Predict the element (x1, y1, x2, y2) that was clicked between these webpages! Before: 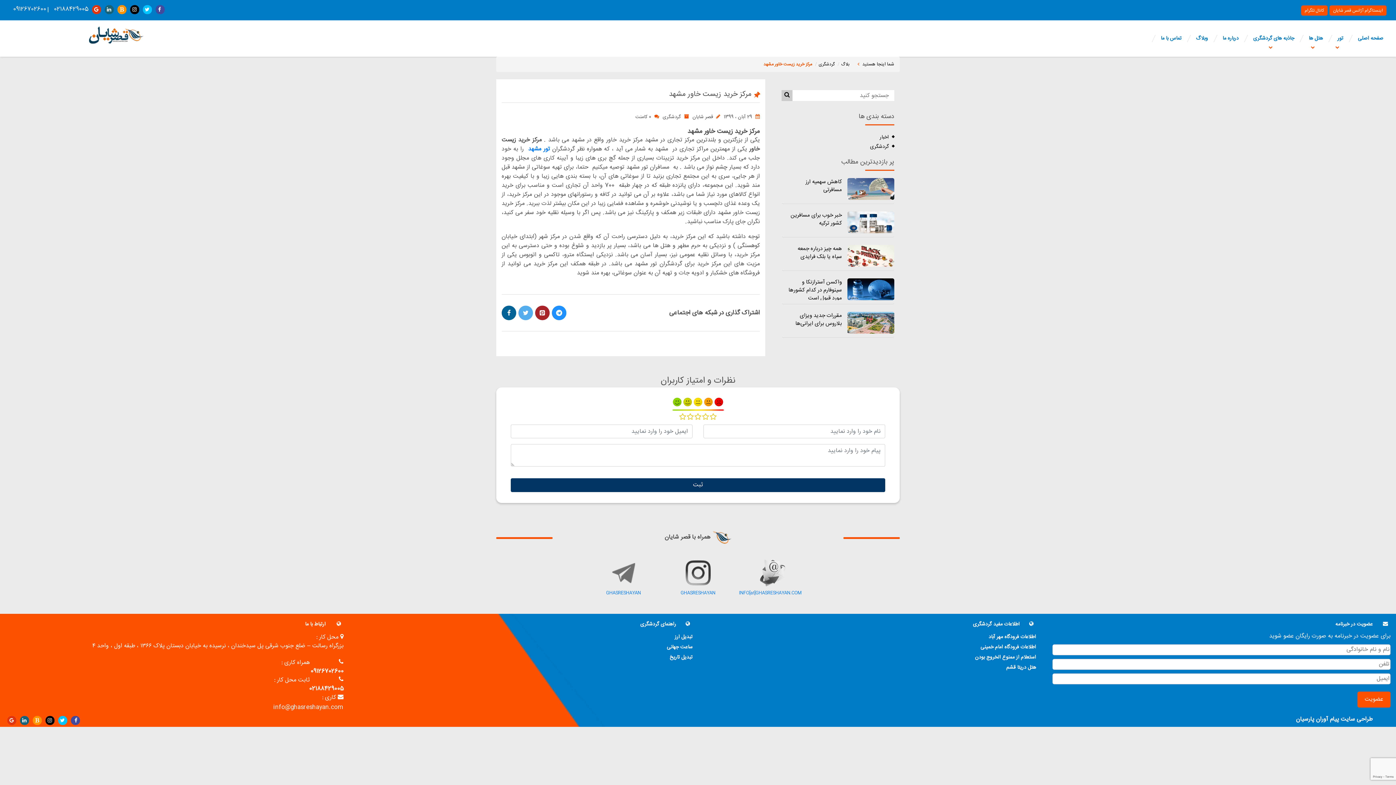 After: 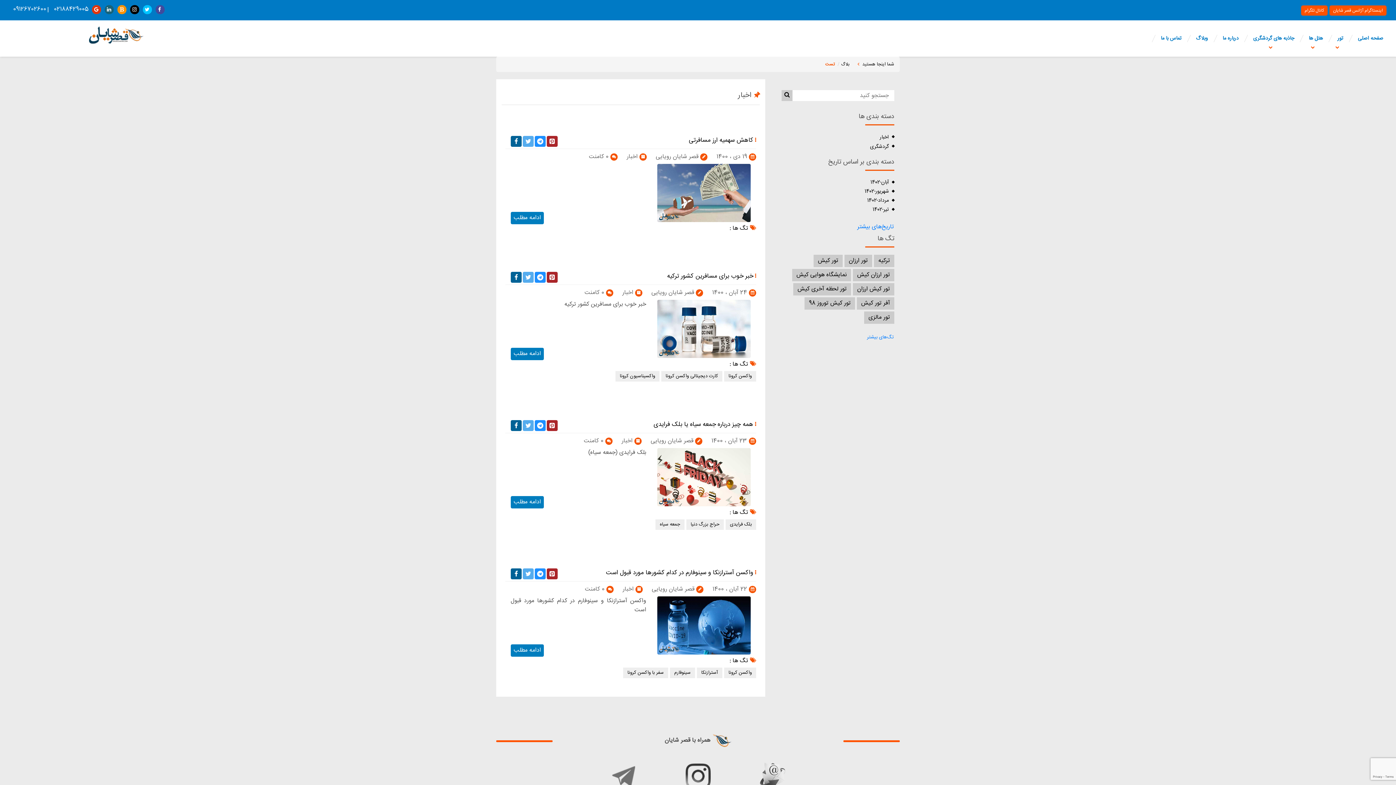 Action: label: اخبار bbox: (880, 133, 889, 141)